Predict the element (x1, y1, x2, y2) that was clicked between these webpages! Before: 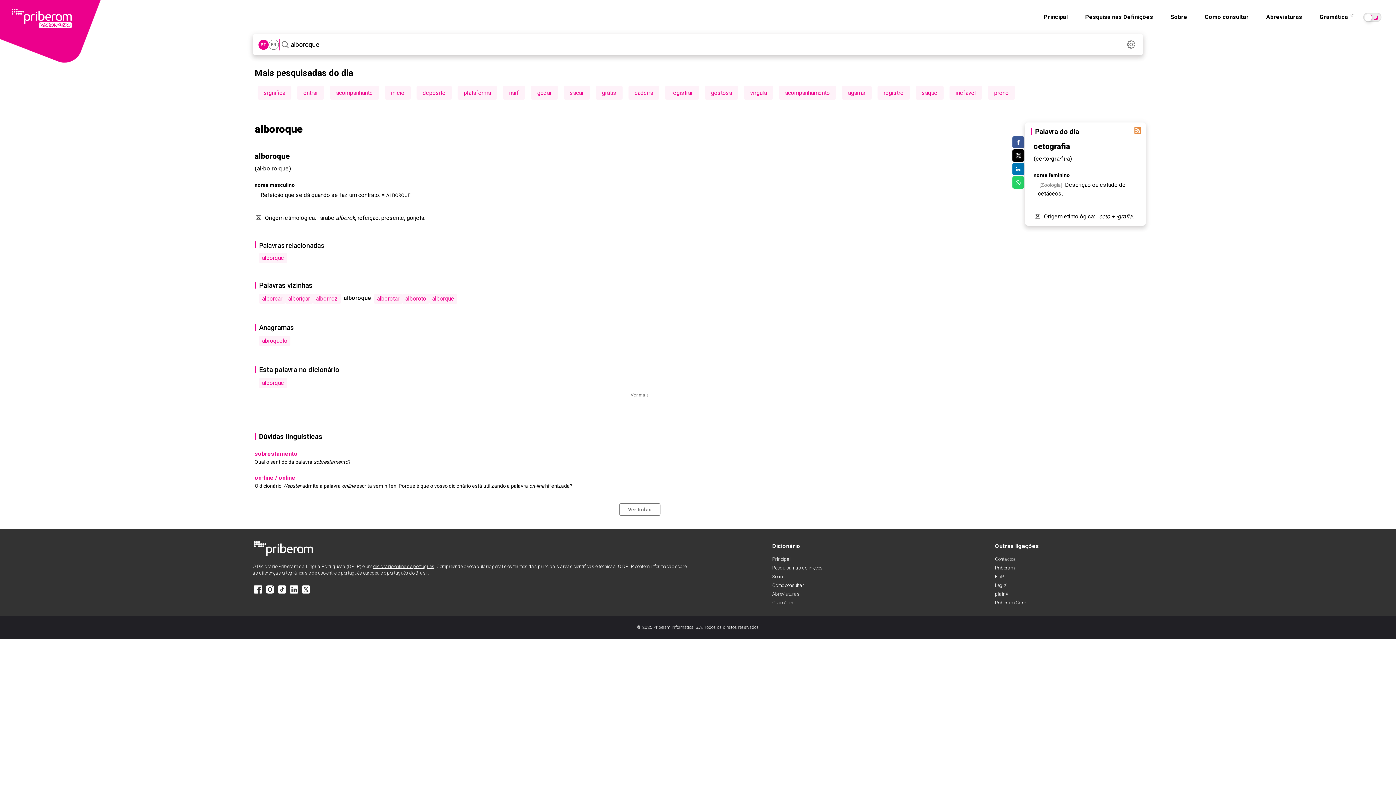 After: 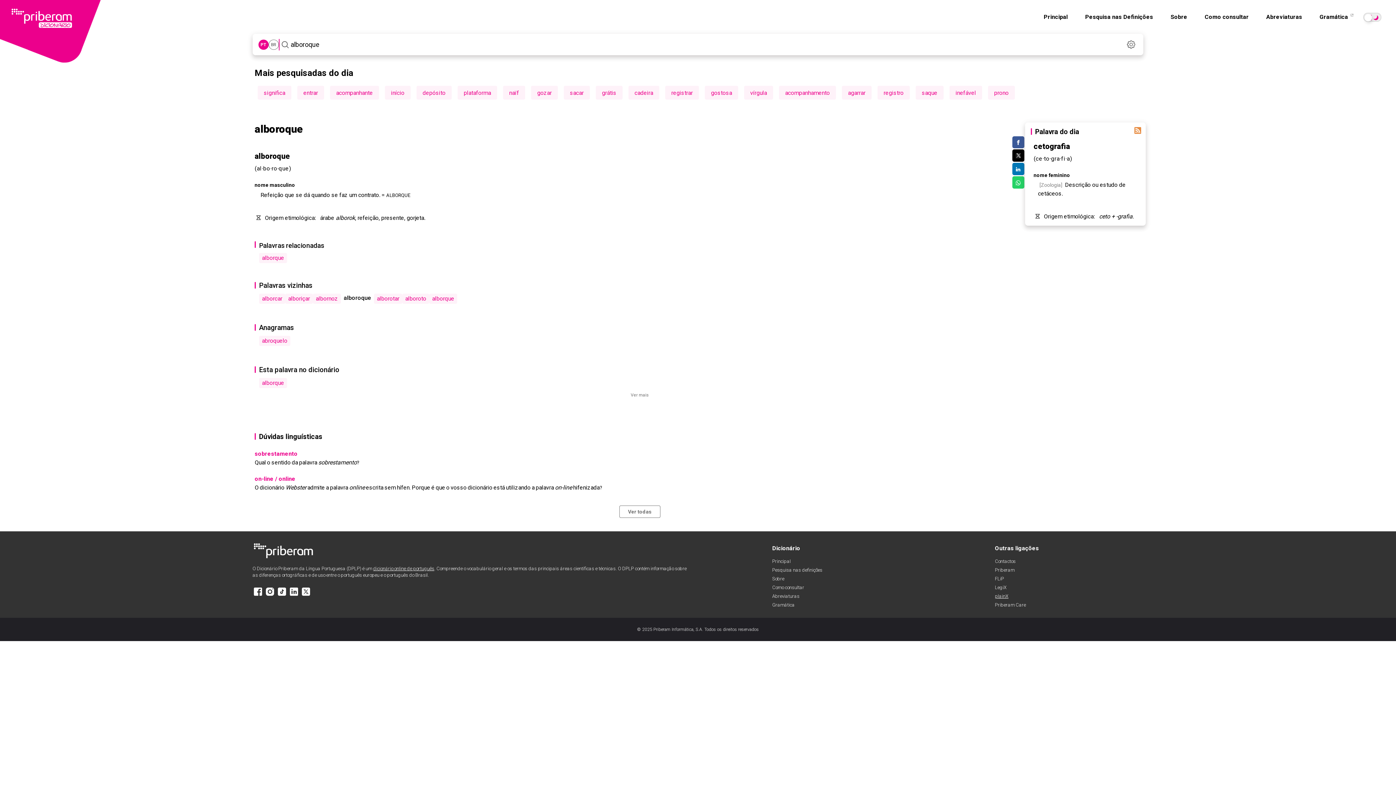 Action: bbox: (995, 591, 1008, 597) label: plainX